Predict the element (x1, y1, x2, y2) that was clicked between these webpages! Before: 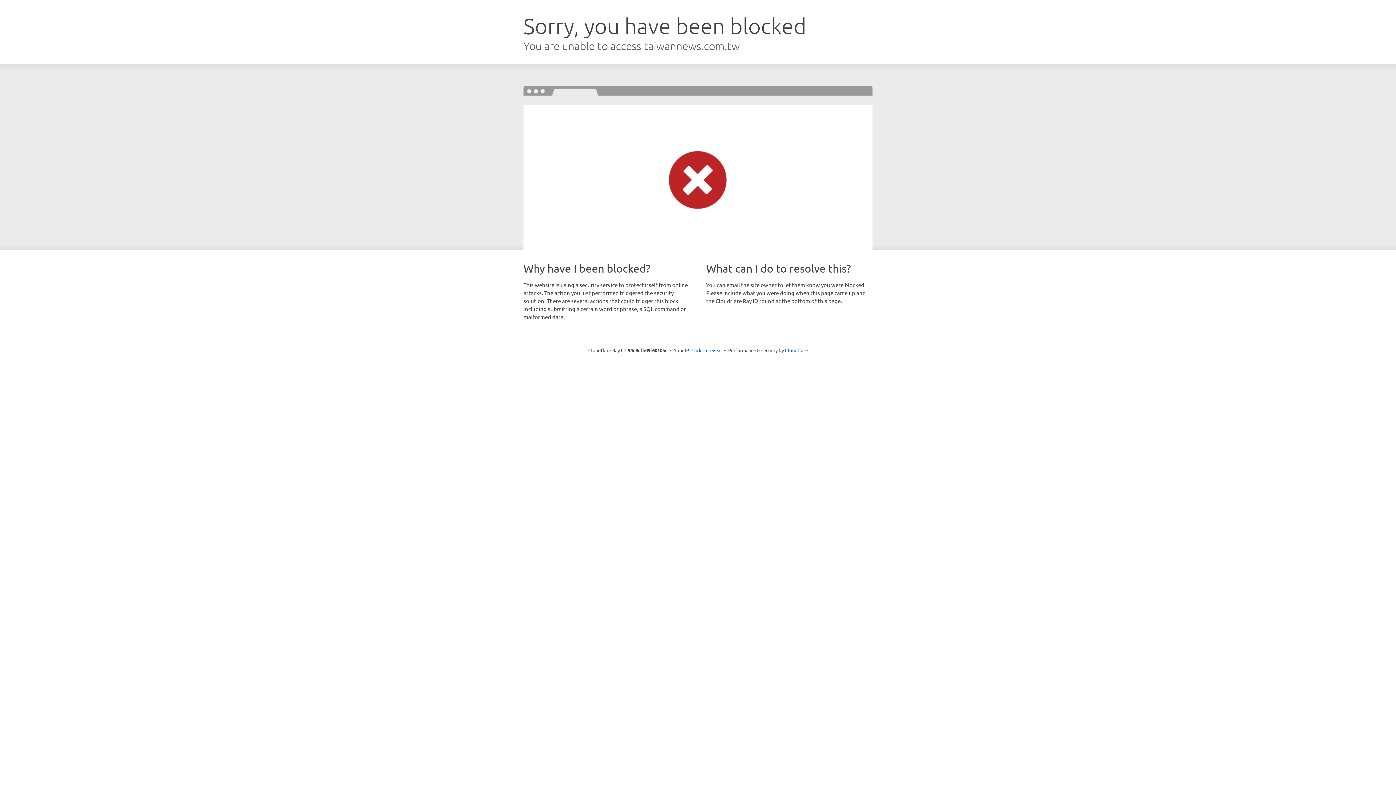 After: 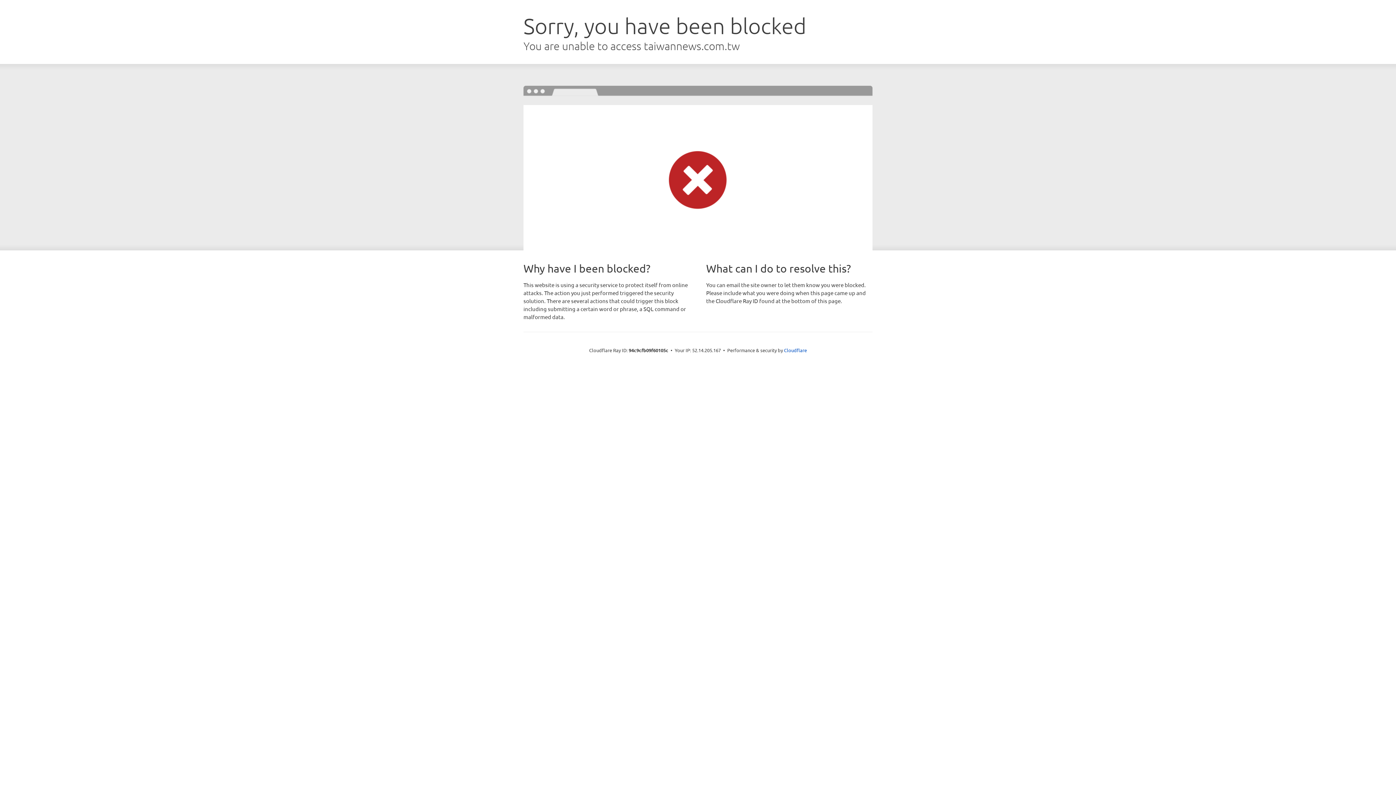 Action: label: Click to reveal bbox: (691, 346, 722, 353)